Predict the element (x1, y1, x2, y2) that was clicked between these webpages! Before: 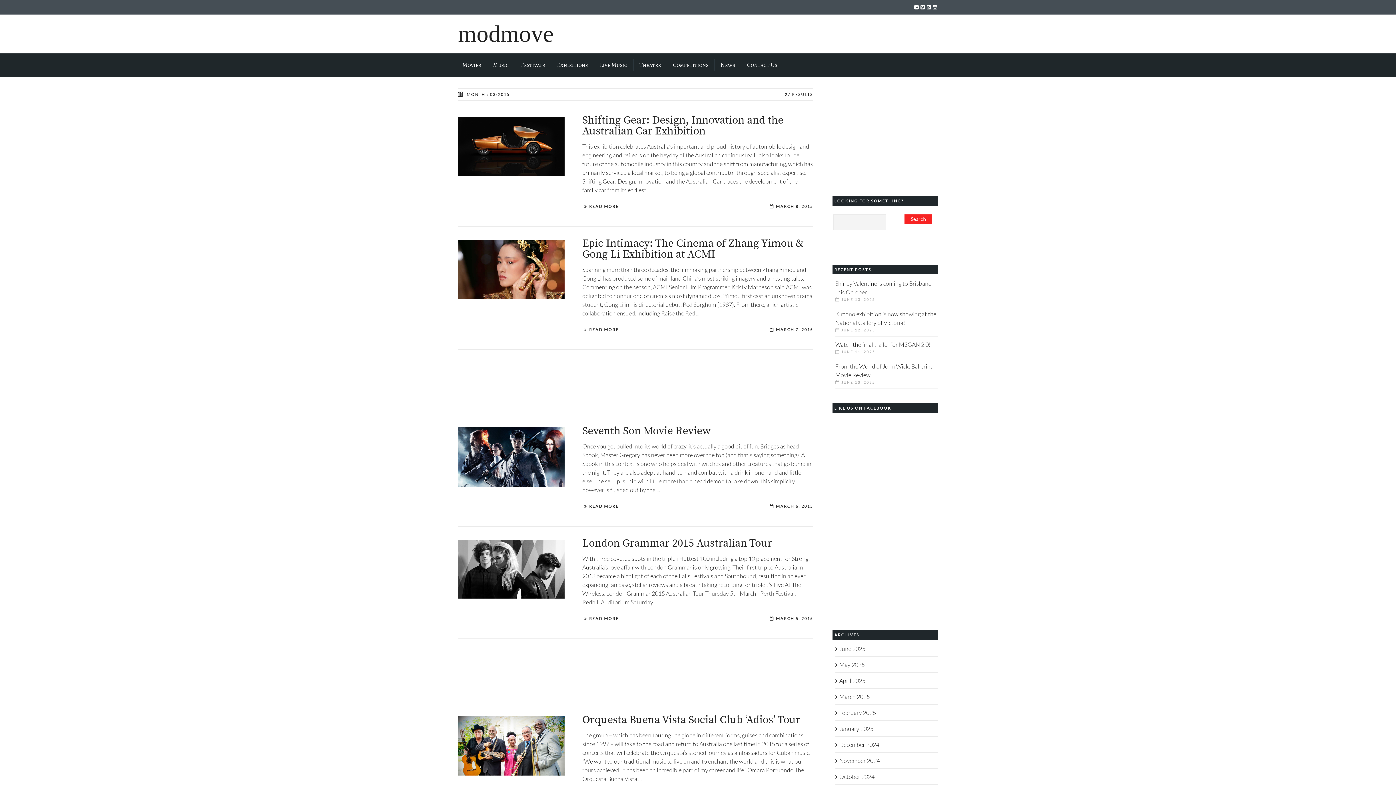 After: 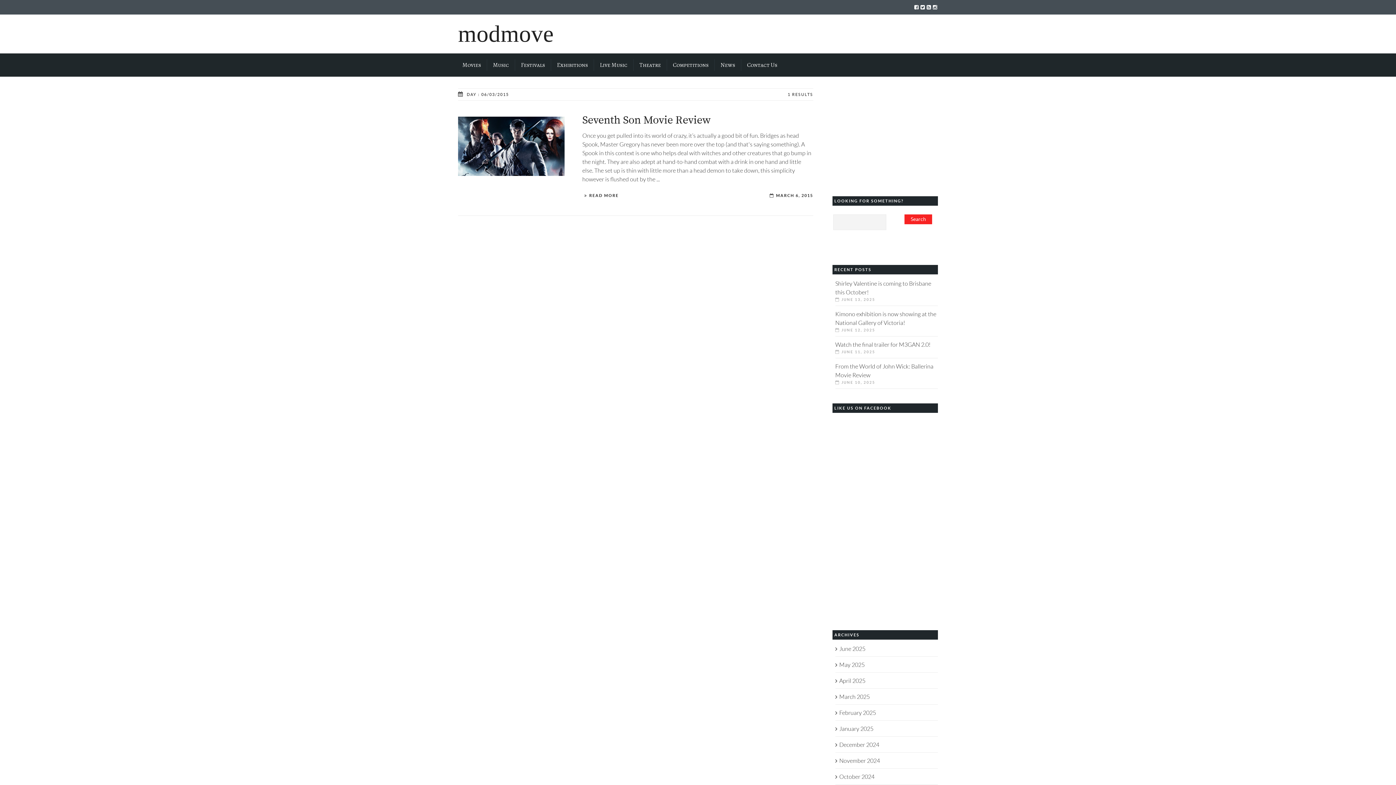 Action: bbox: (769, 504, 813, 510) label: MARCH 6, 2015